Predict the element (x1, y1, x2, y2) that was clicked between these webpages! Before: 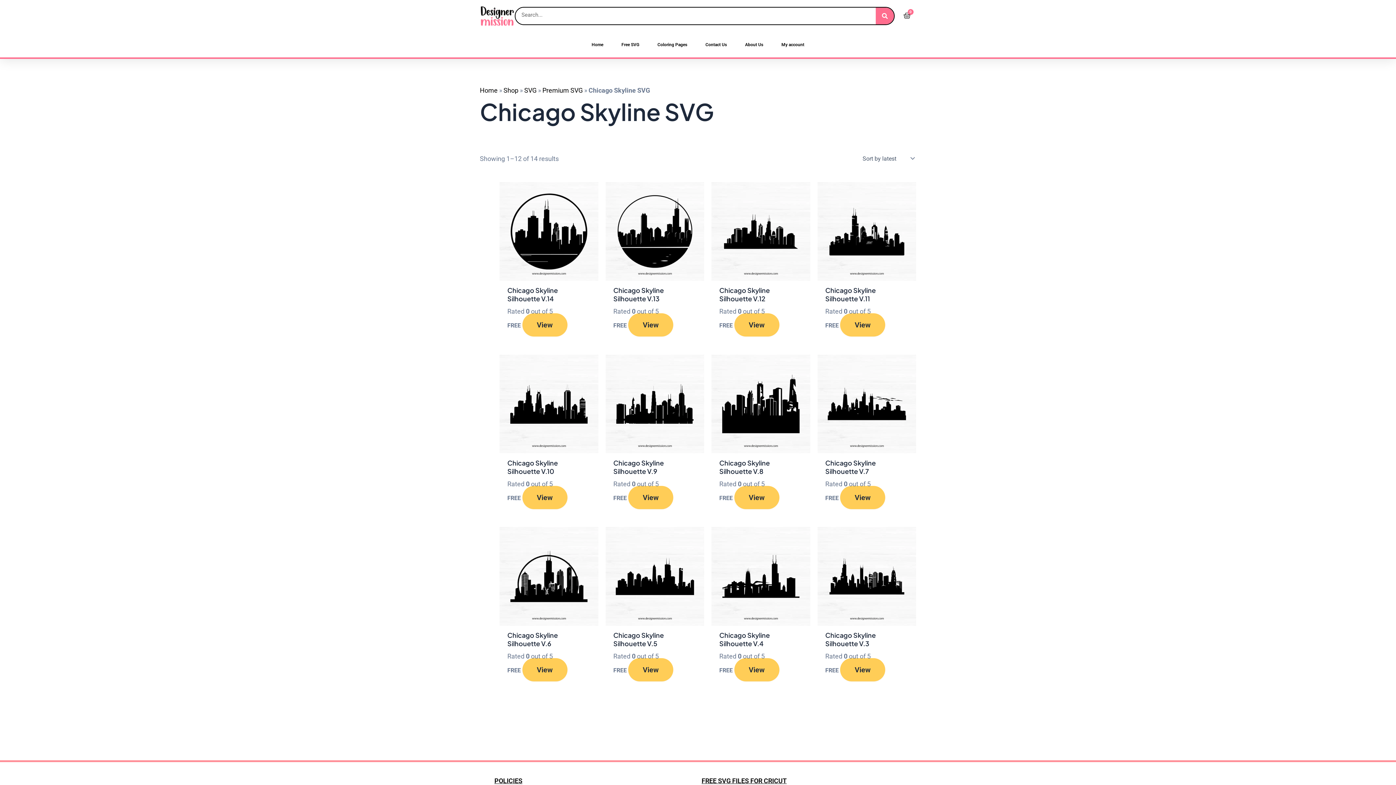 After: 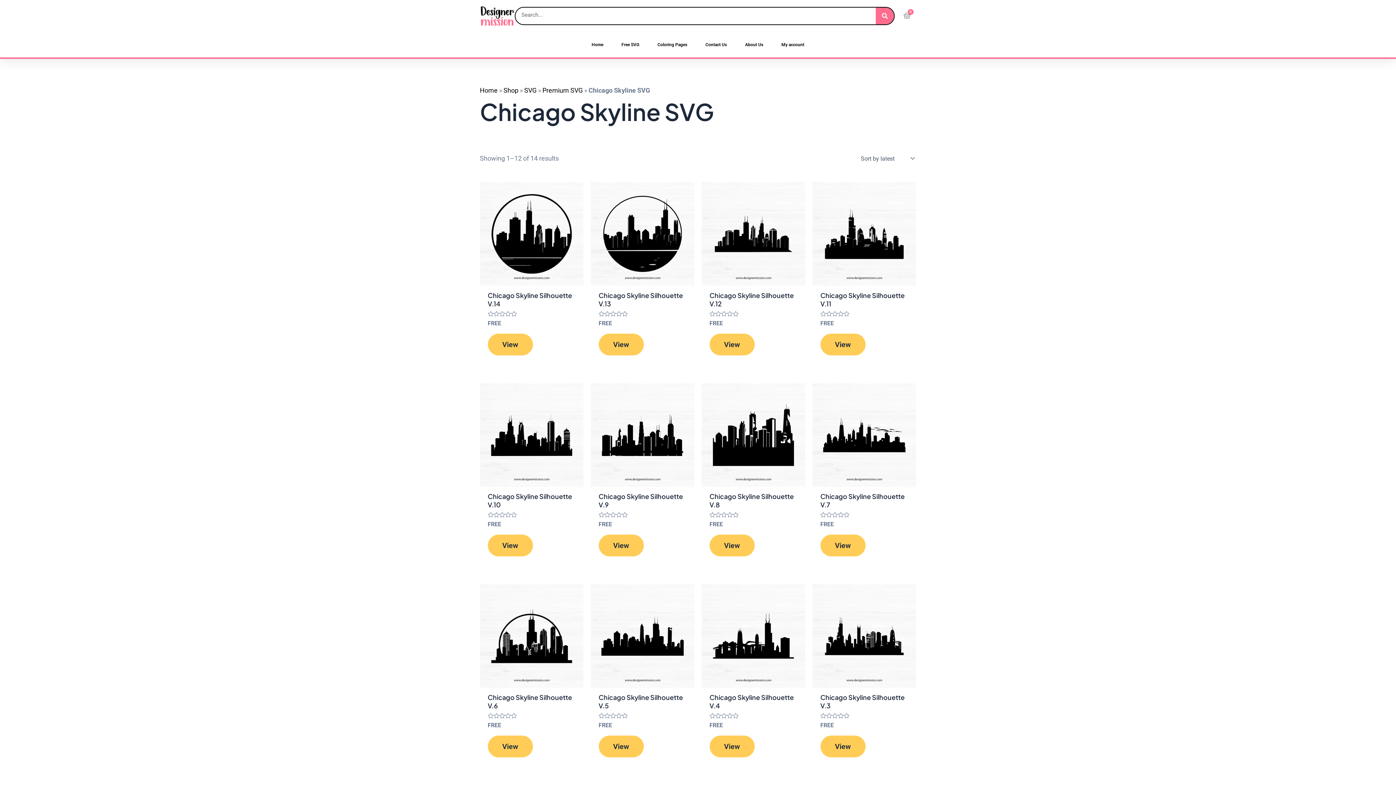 Action: bbox: (894, 7, 919, 24) label: 0
Cart